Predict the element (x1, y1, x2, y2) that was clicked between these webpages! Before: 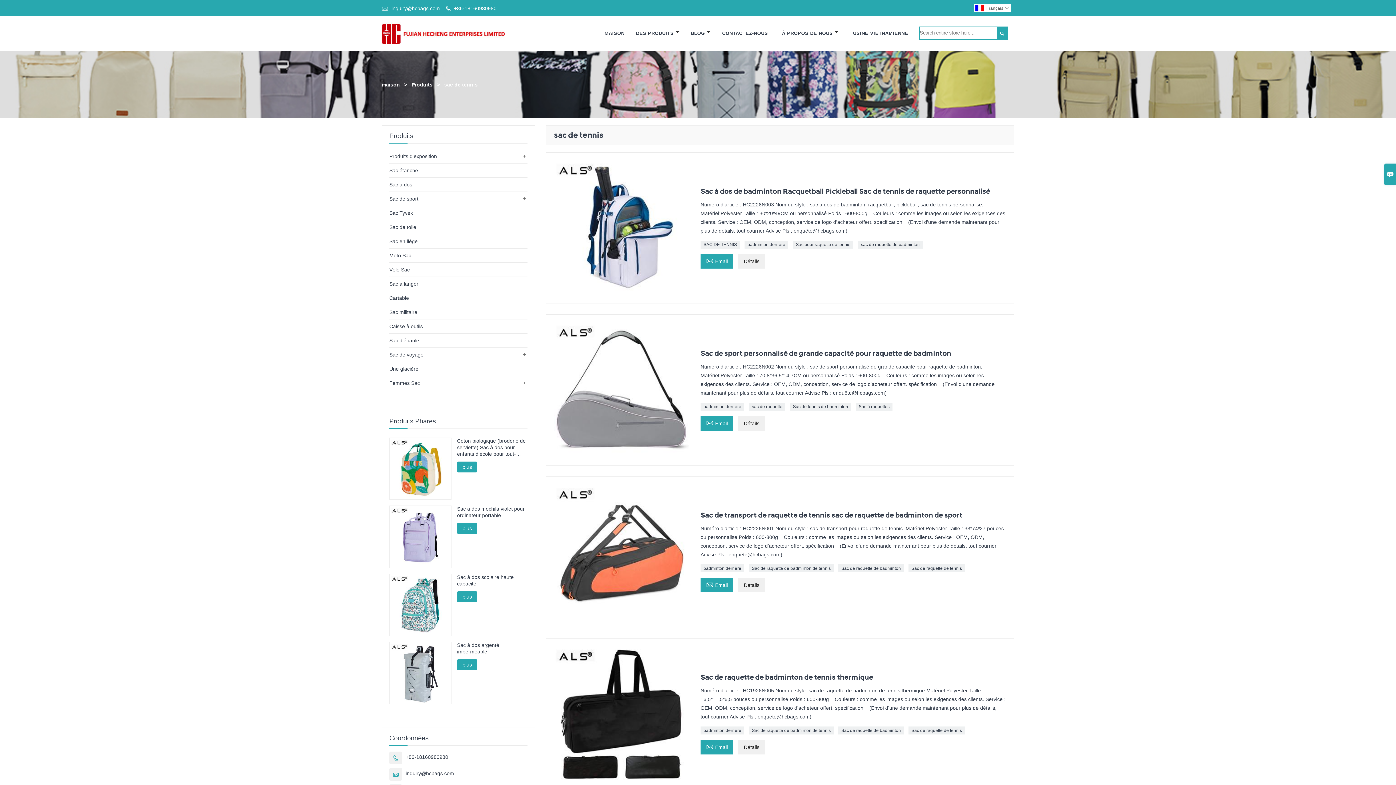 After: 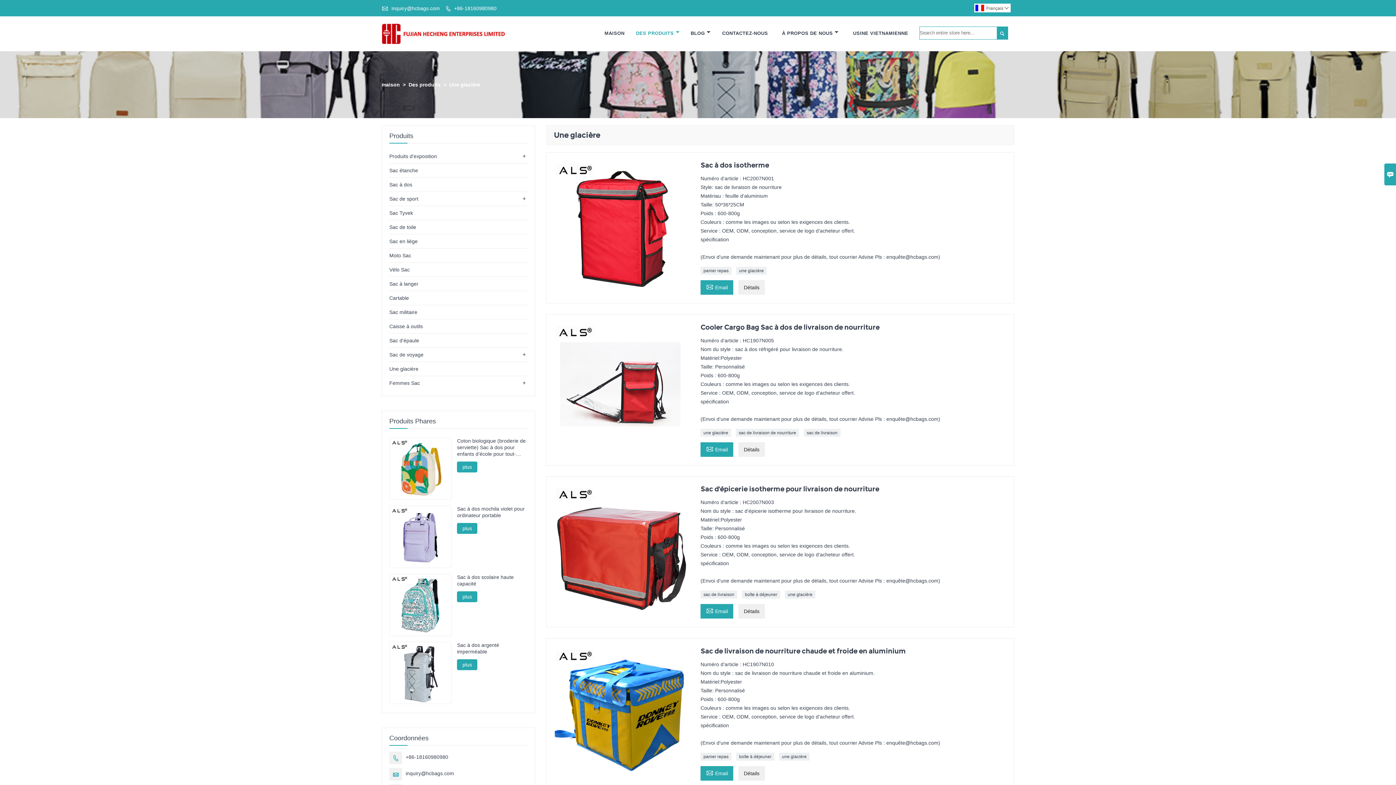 Action: bbox: (389, 366, 418, 372) label: Une glacière